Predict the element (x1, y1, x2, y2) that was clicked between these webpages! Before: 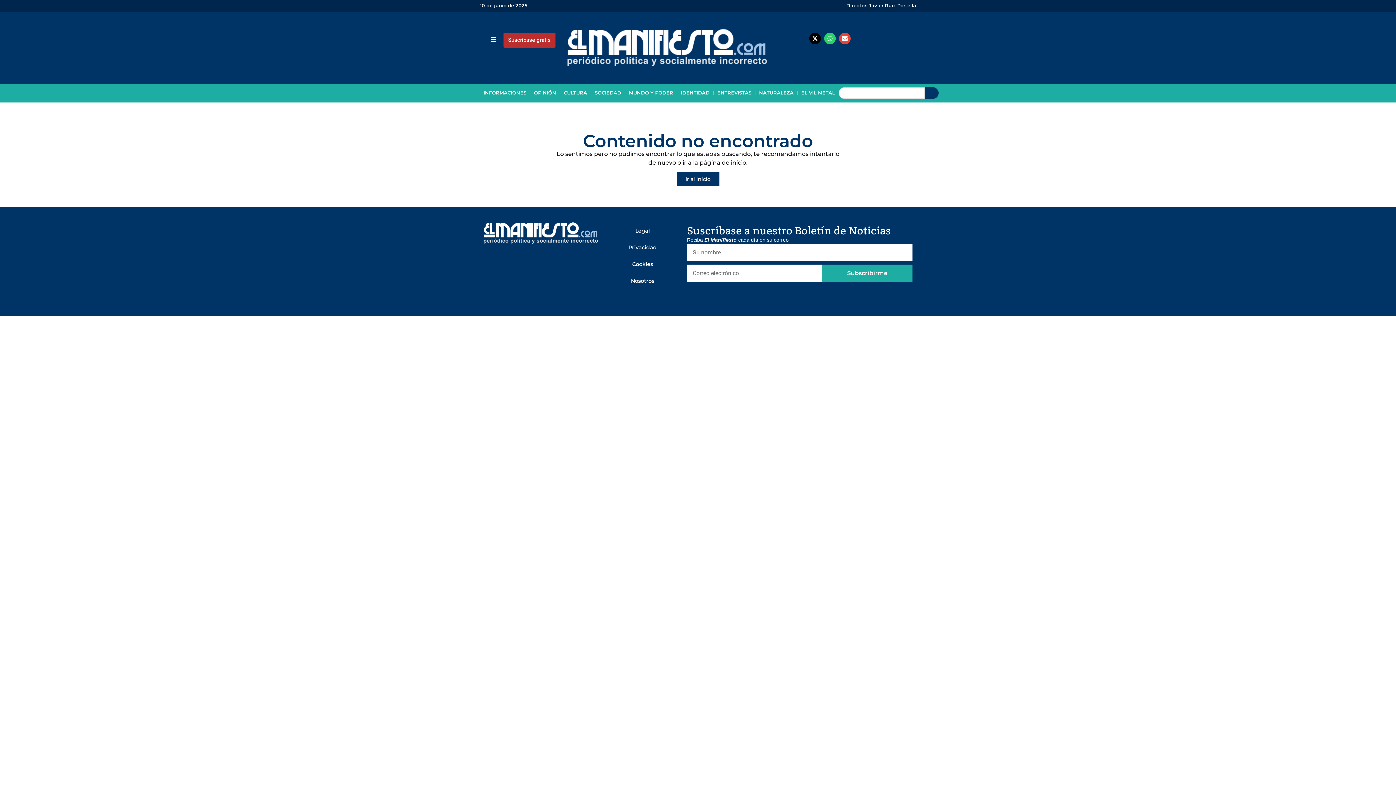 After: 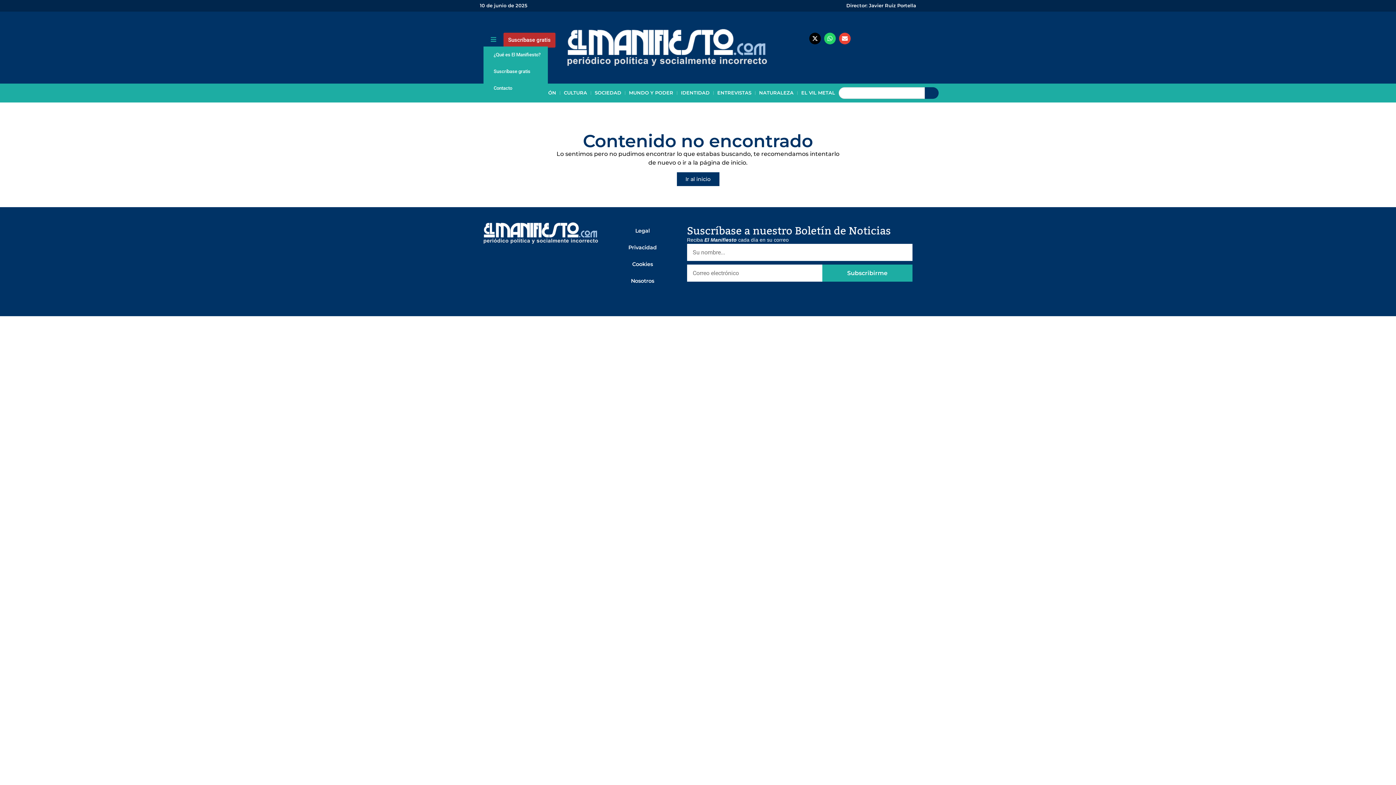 Action: bbox: (483, 32, 503, 46)